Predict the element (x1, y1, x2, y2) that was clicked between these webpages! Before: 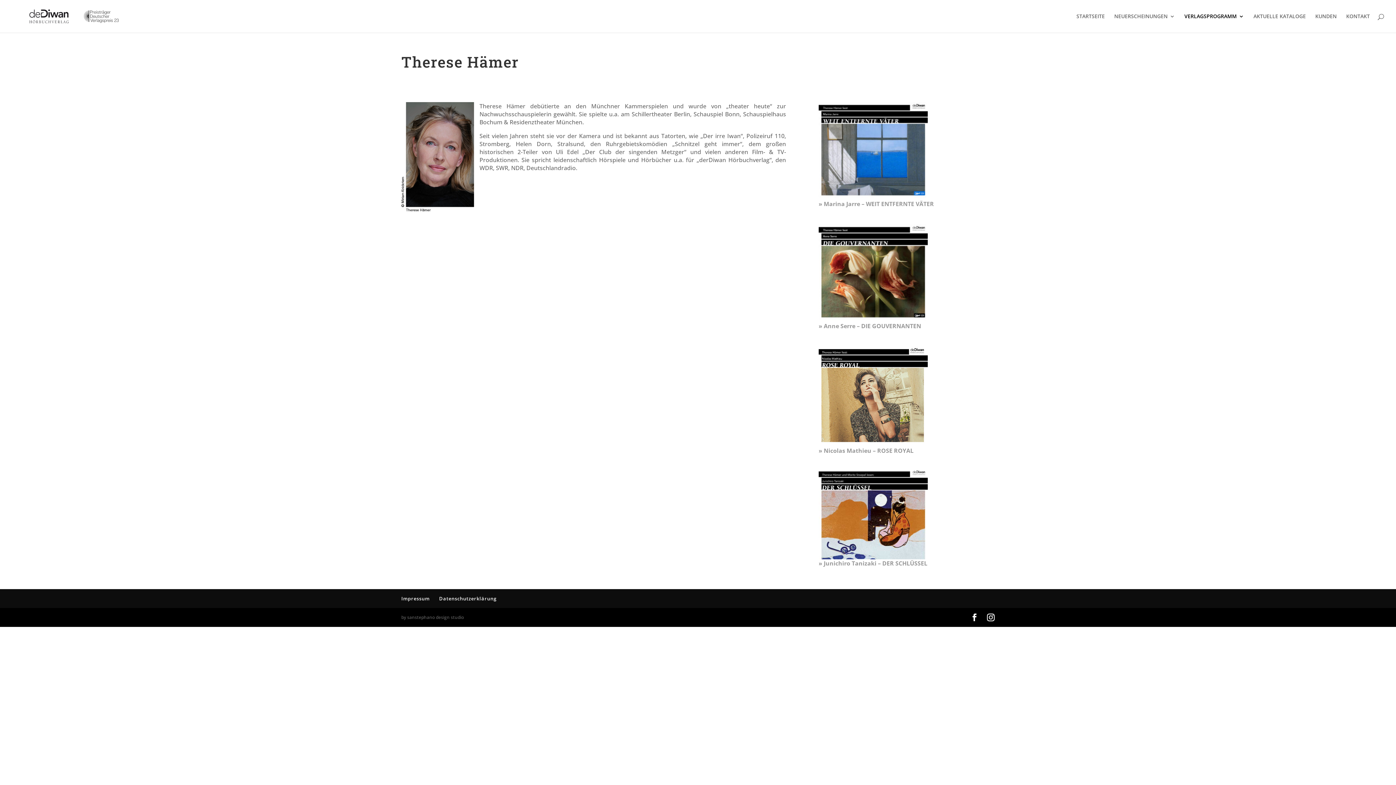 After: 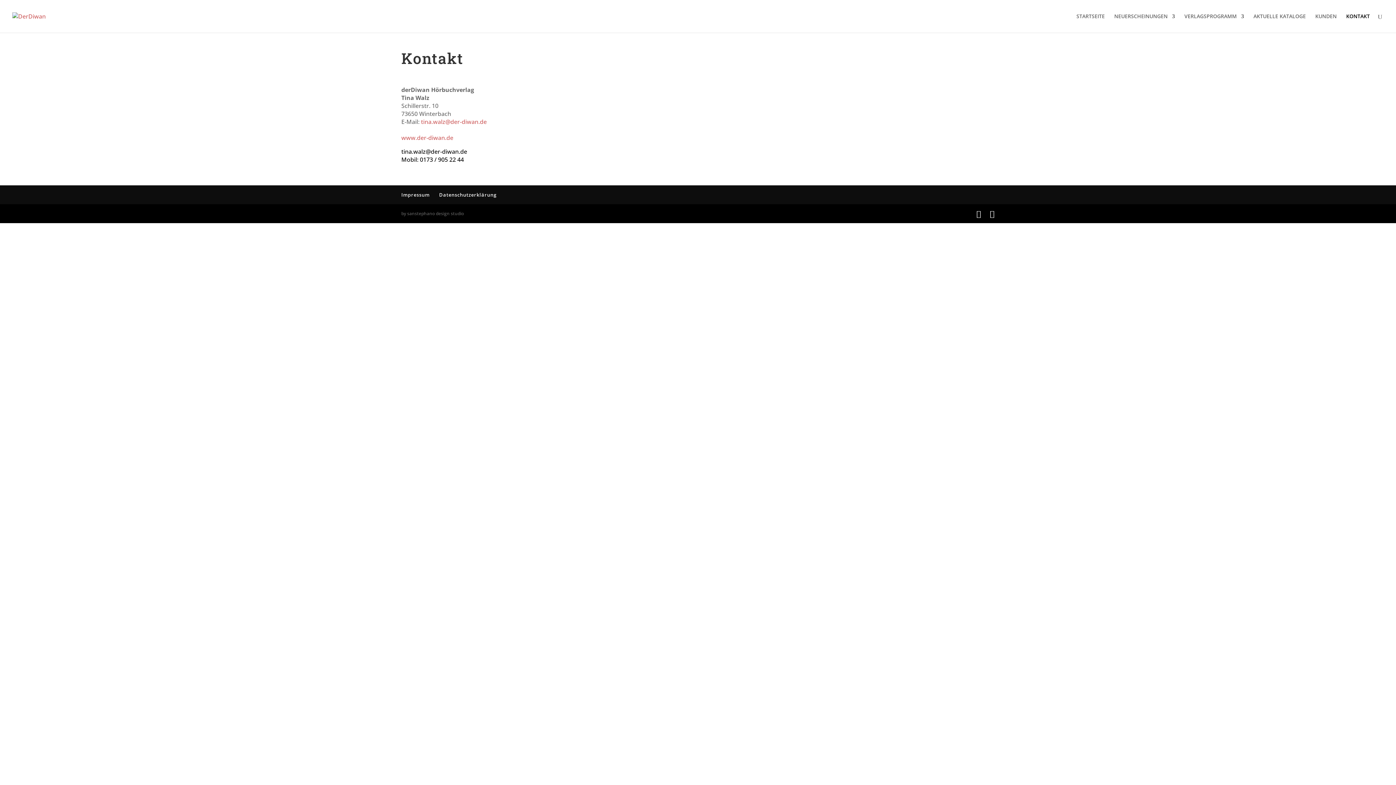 Action: label: KONTAKT bbox: (1346, 13, 1370, 32)